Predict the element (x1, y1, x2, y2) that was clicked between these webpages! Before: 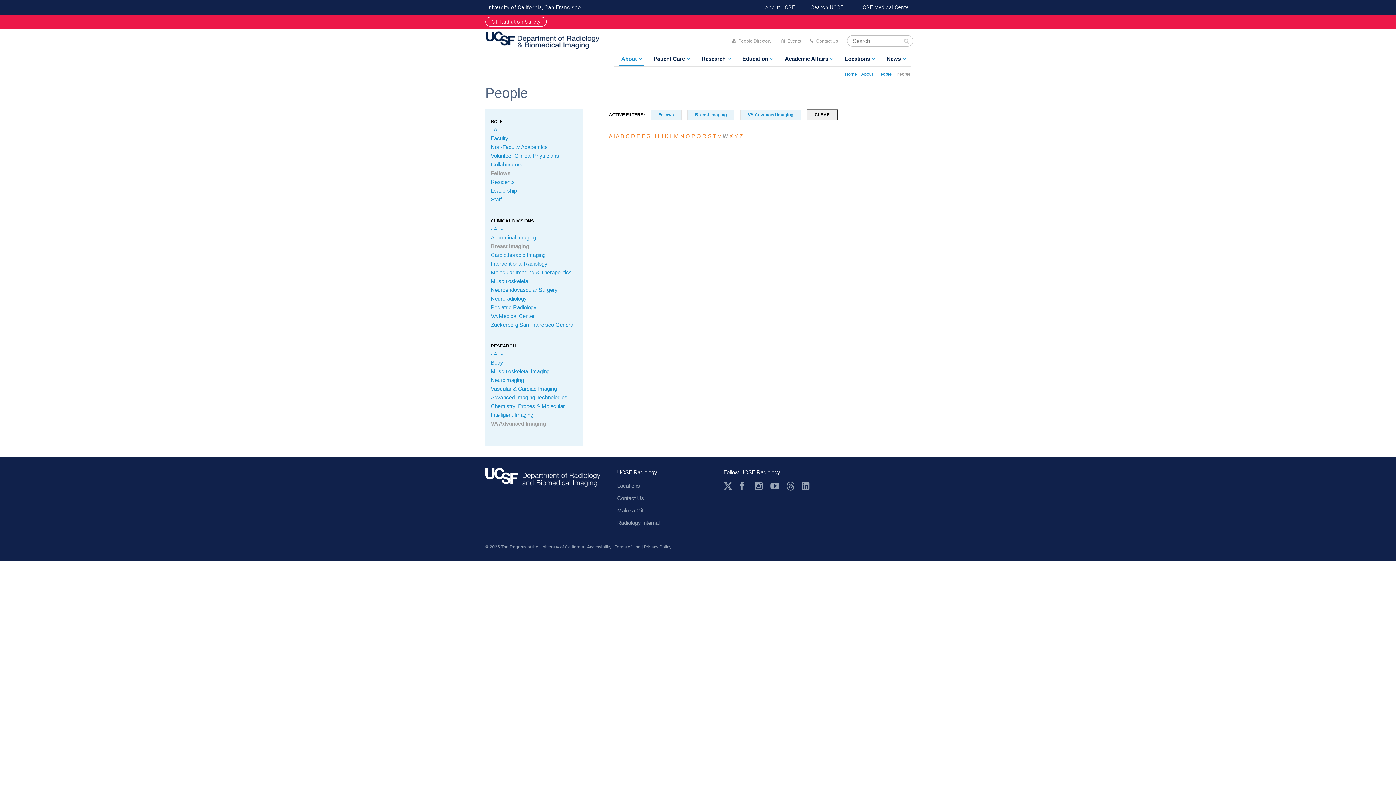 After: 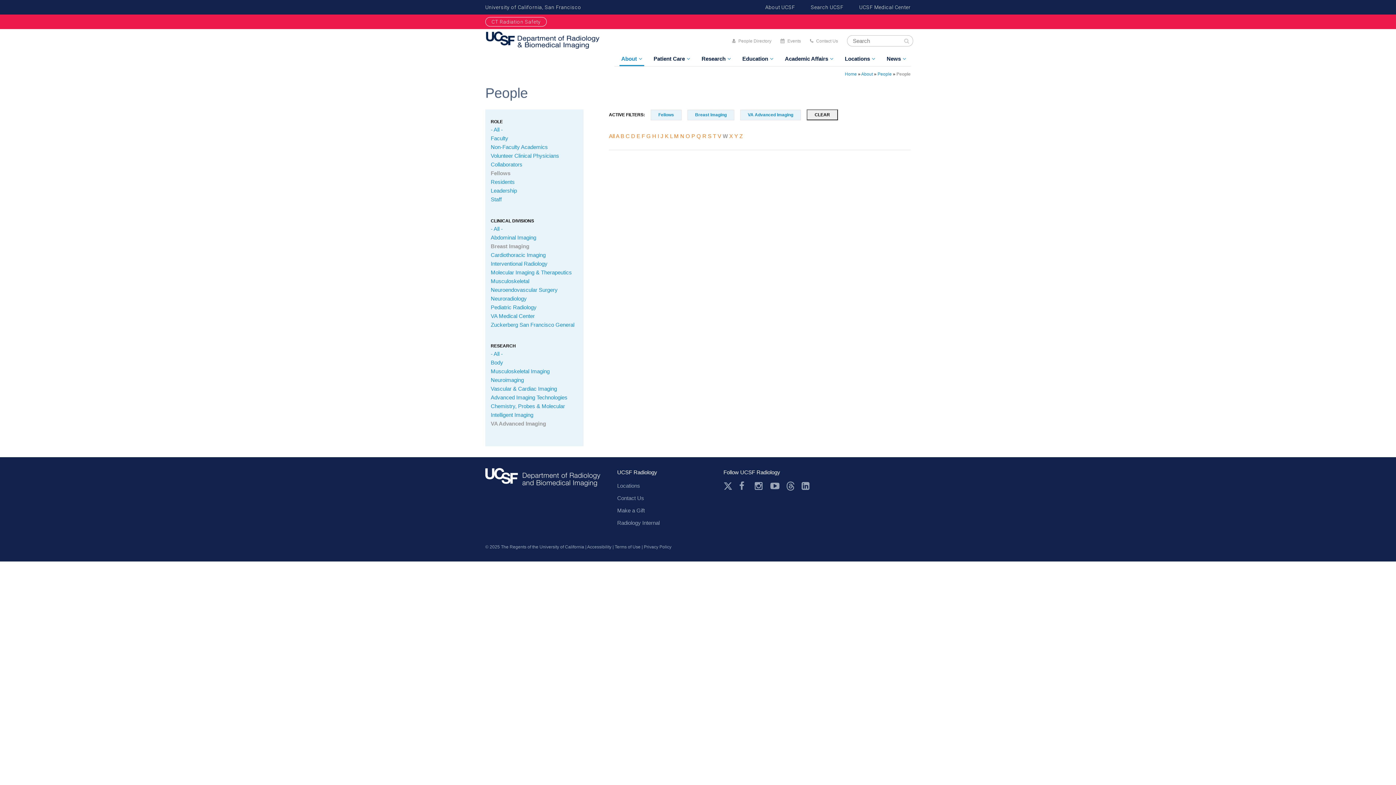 Action: label: Youtube bbox: (770, 481, 779, 490)